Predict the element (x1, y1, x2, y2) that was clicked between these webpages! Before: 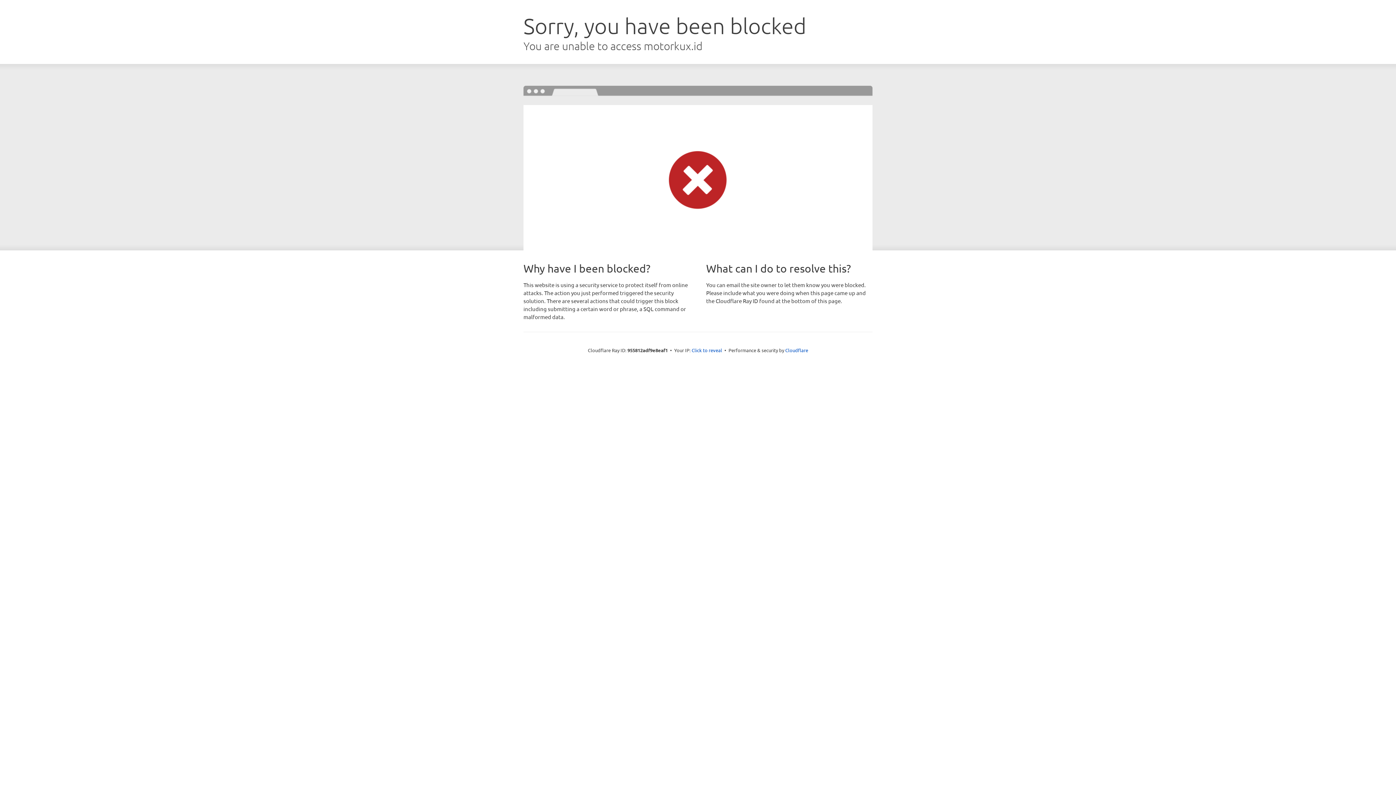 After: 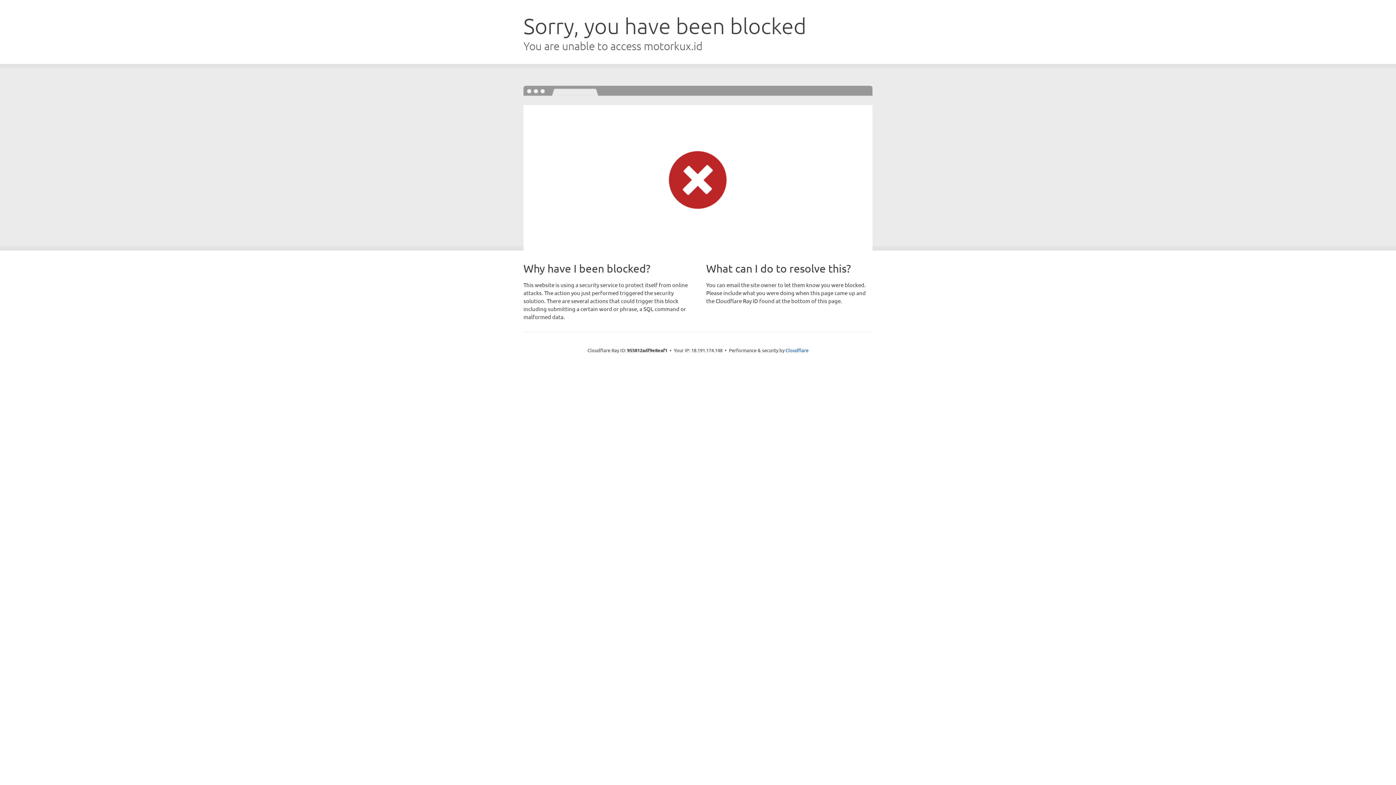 Action: label: Click to reveal bbox: (691, 346, 722, 353)